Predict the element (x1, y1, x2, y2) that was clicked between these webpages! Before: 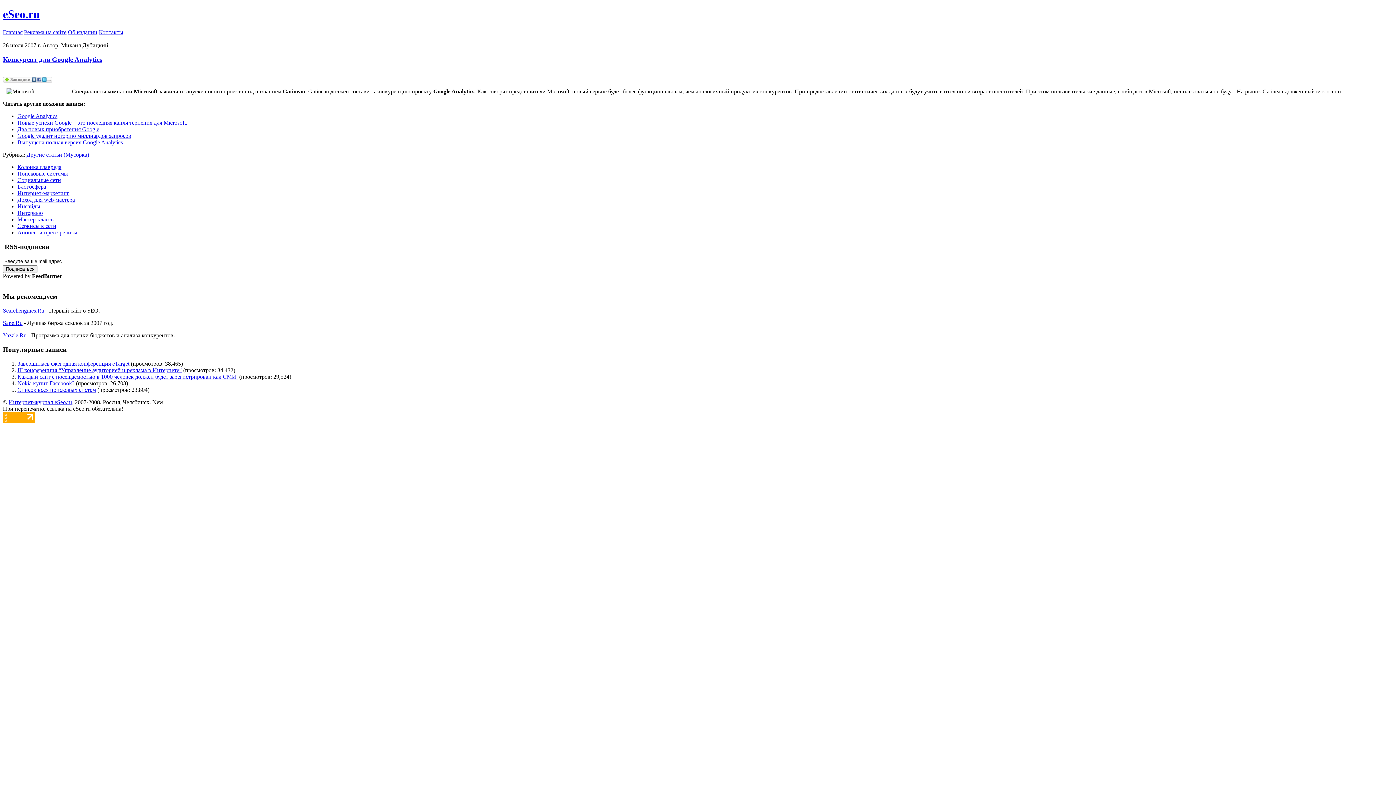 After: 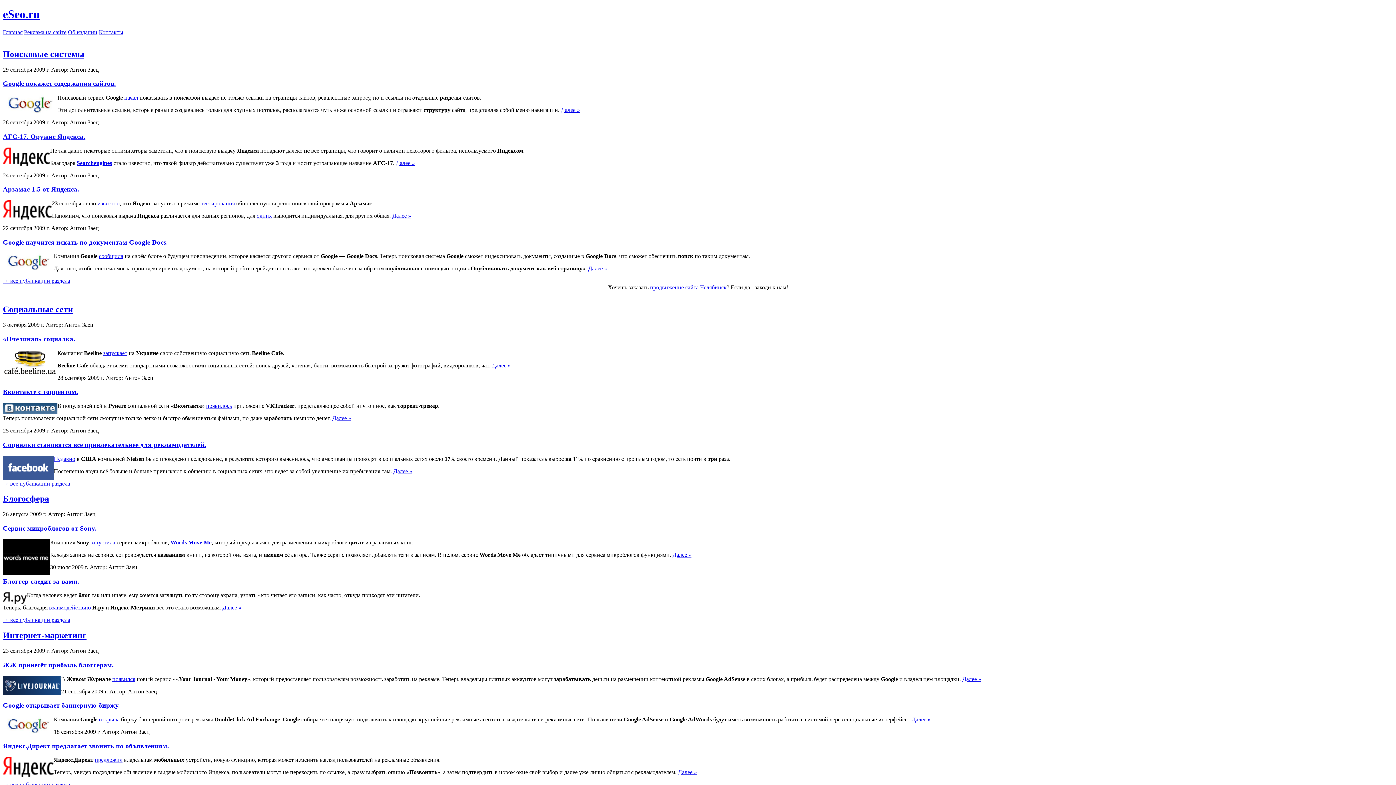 Action: bbox: (2, 29, 22, 35) label: Главная